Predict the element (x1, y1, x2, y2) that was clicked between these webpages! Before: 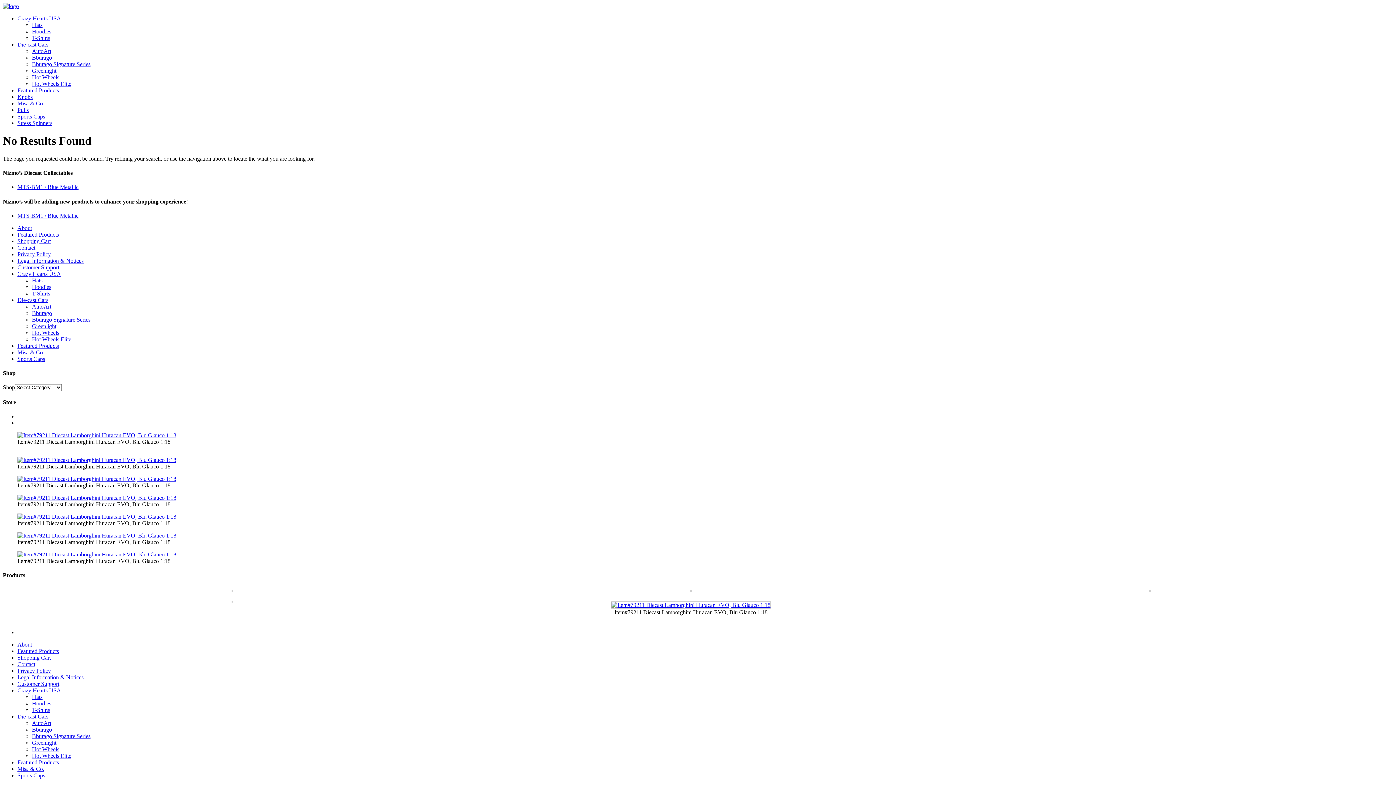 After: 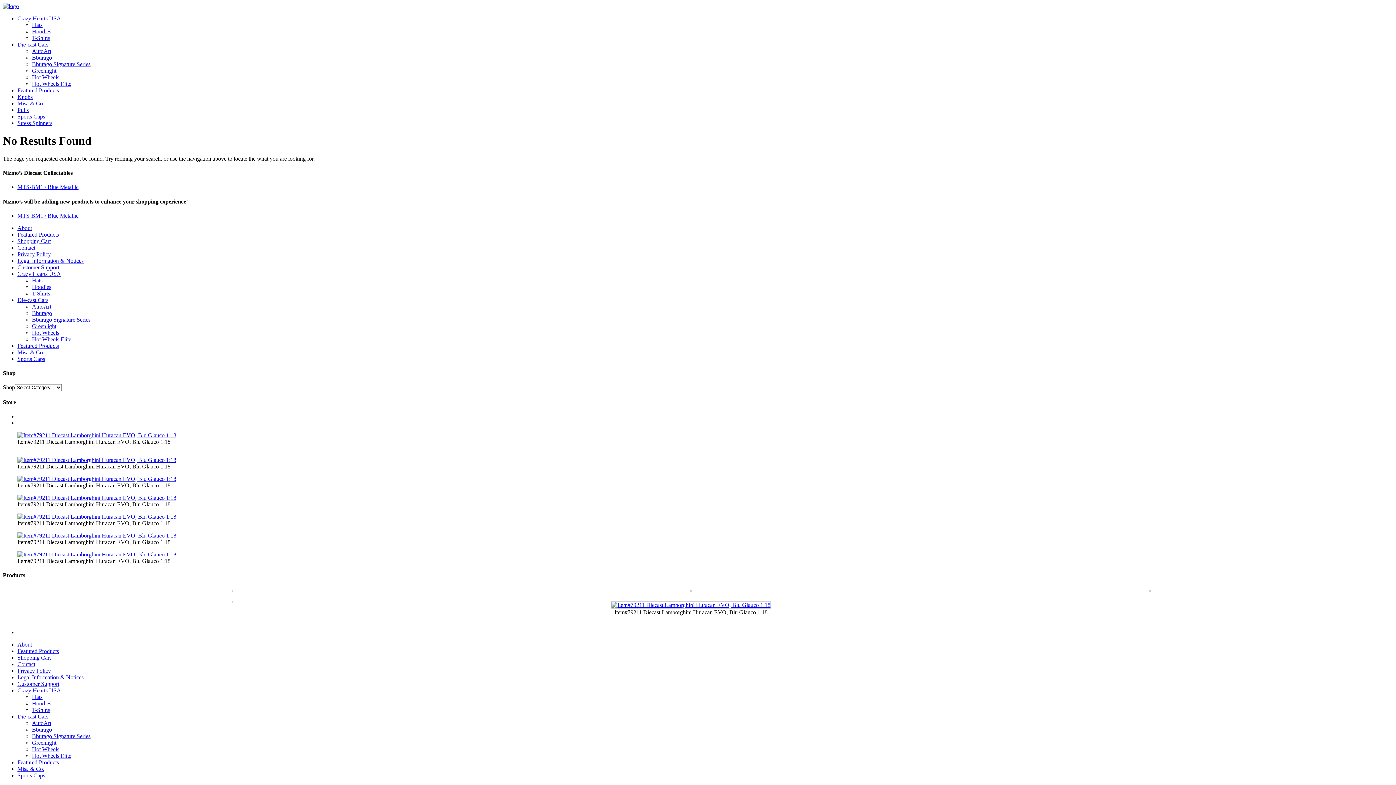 Action: bbox: (17, 476, 176, 482)